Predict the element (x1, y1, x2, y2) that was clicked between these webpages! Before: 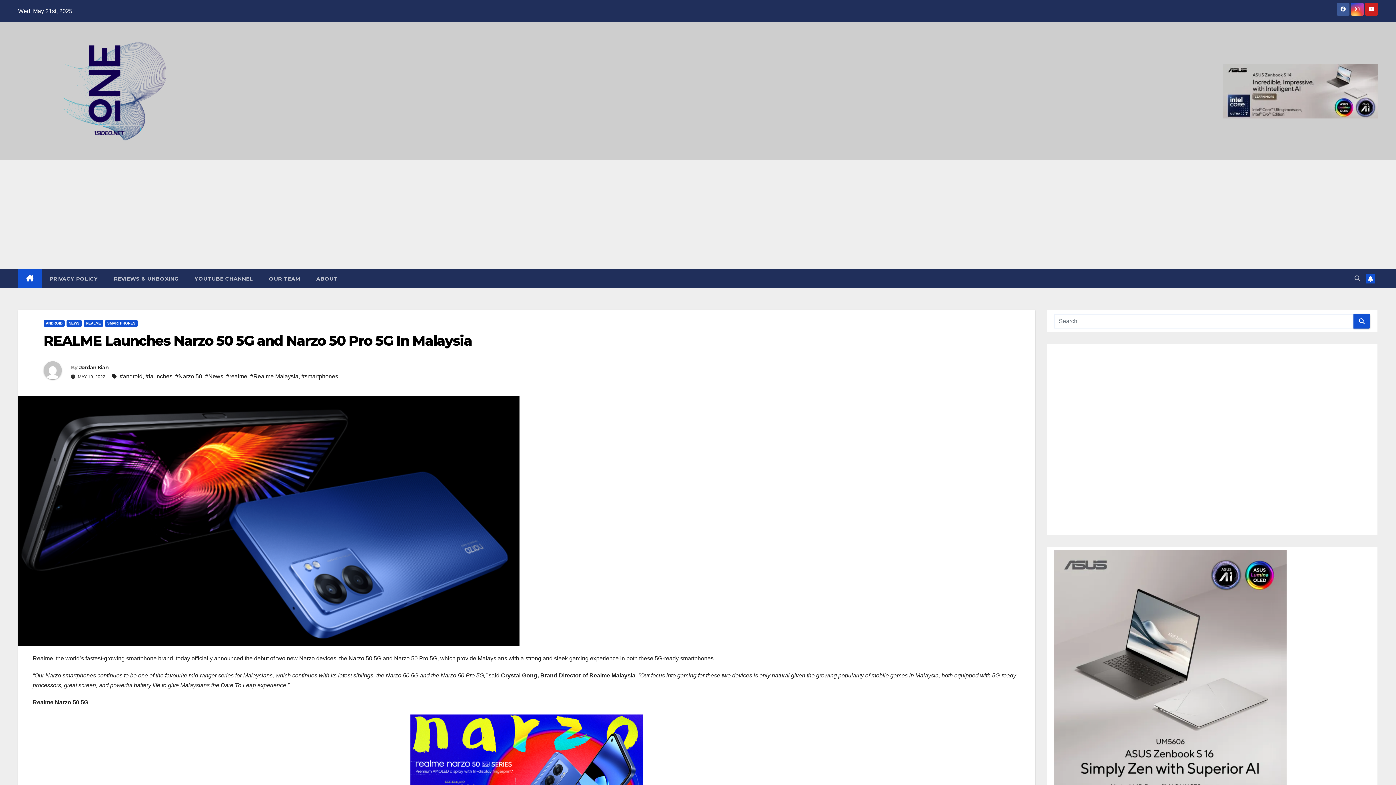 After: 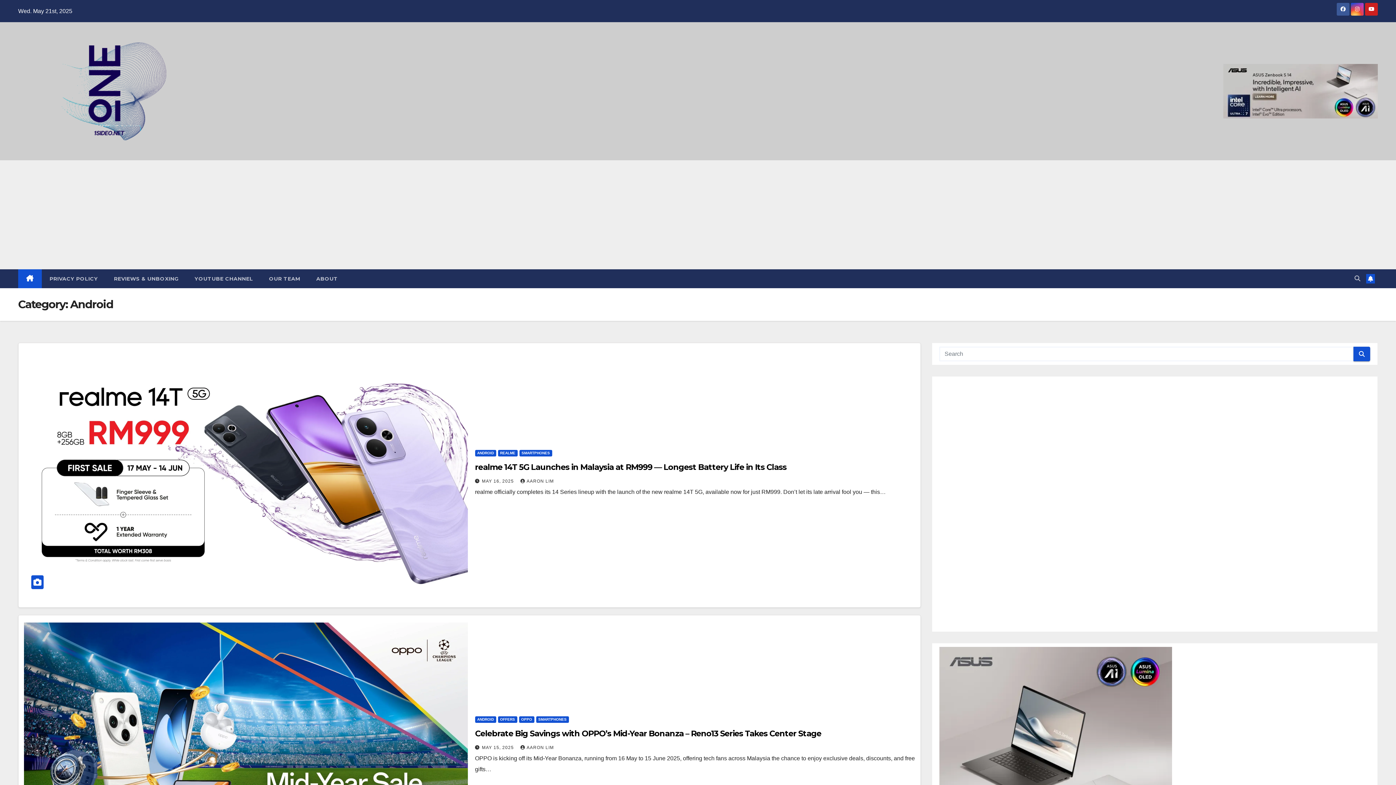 Action: label: ANDROID bbox: (43, 320, 64, 326)